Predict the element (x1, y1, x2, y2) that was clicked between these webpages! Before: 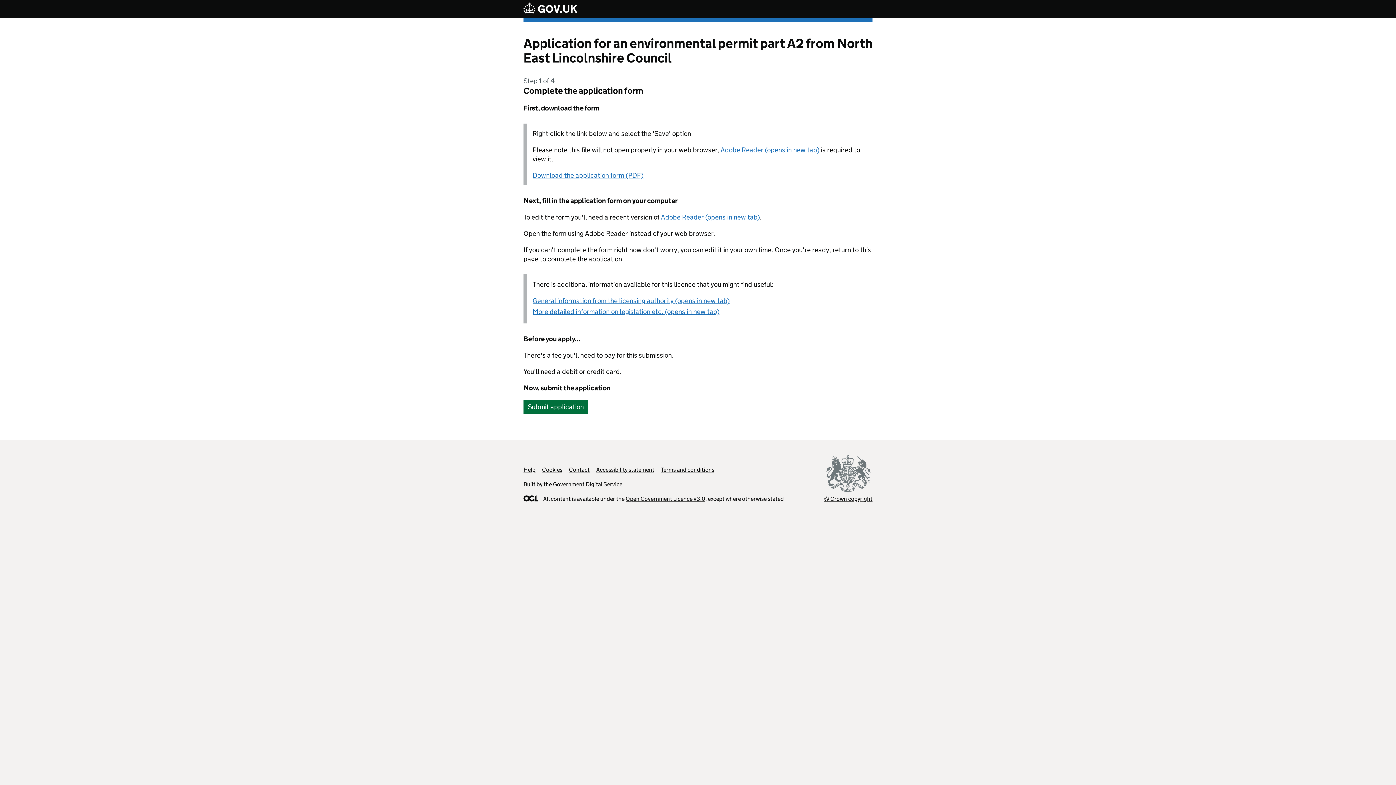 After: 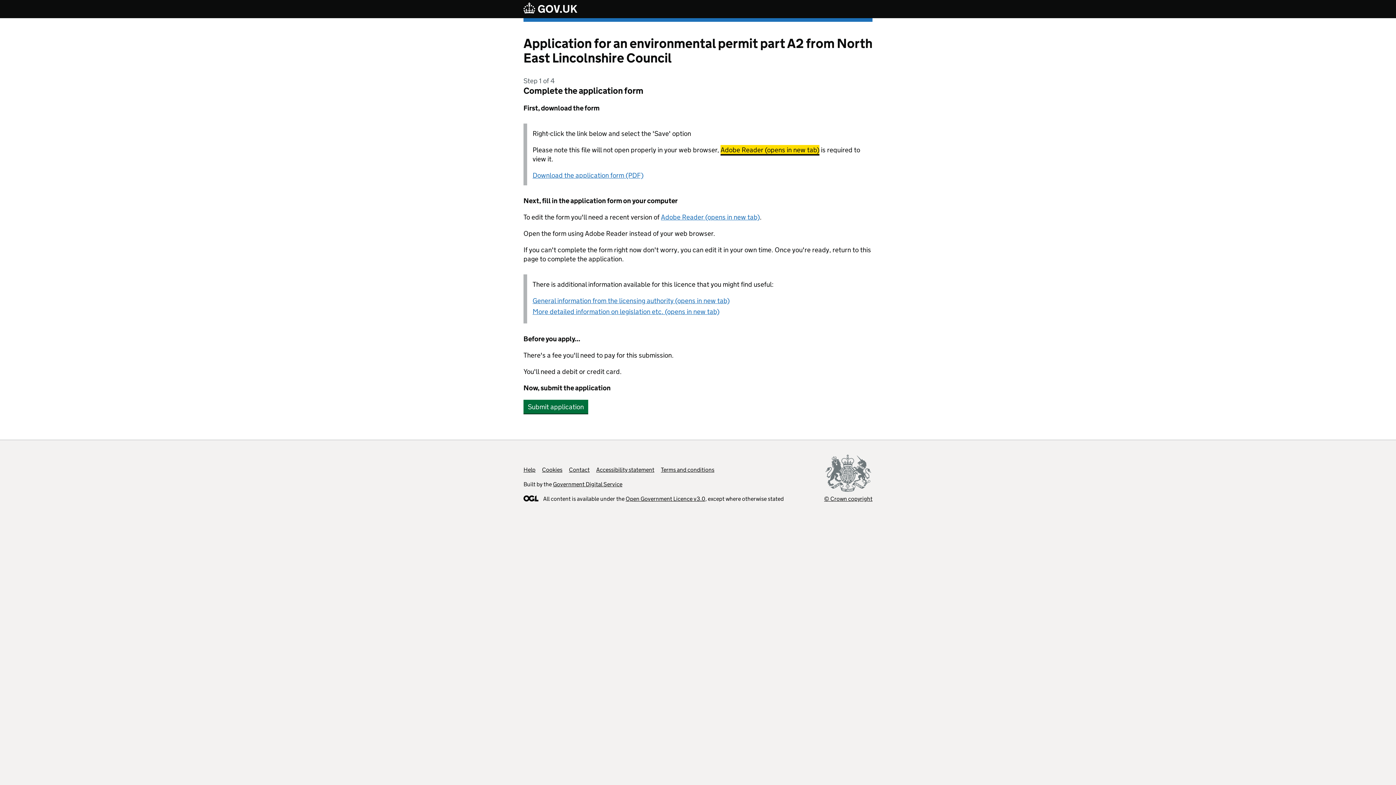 Action: label: Adobe Reader (opens in new tab) bbox: (720, 145, 819, 154)